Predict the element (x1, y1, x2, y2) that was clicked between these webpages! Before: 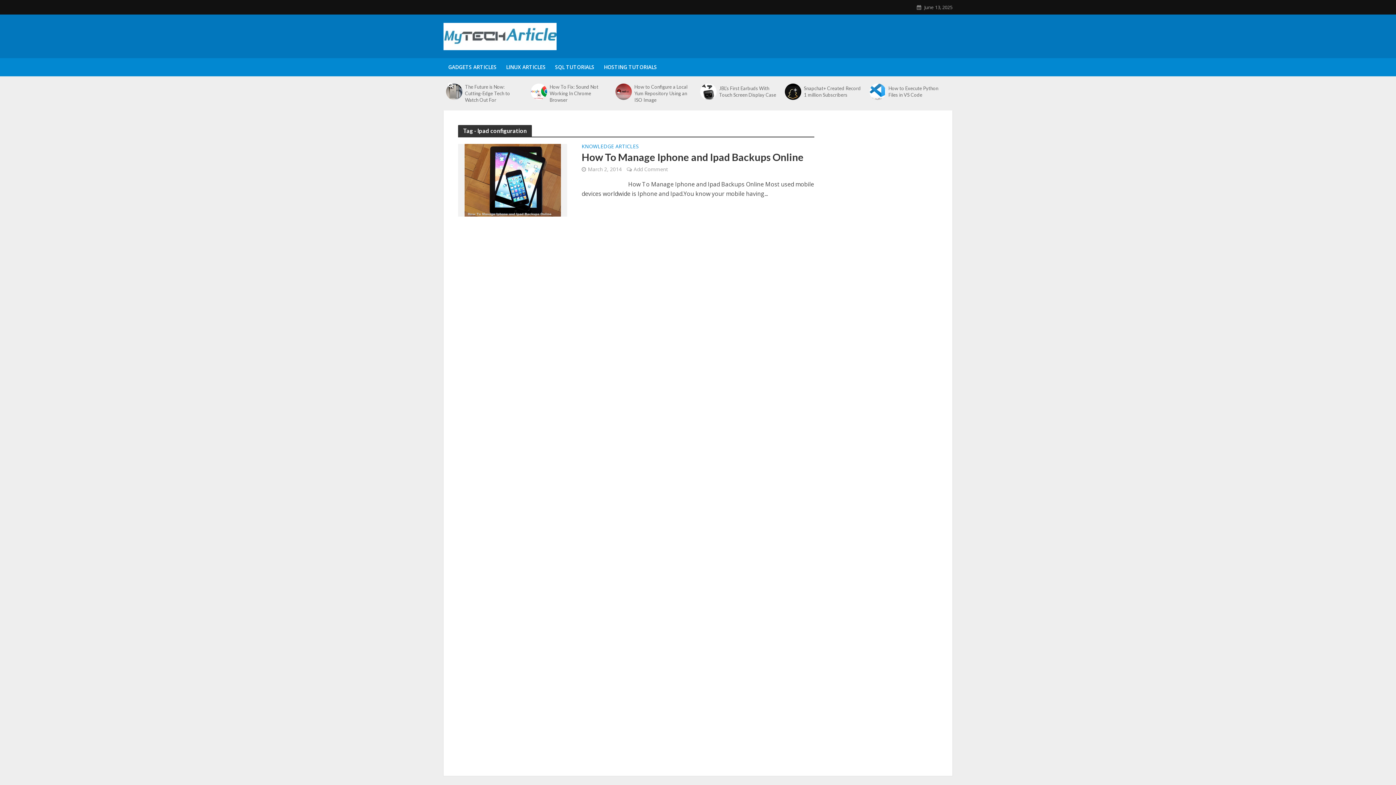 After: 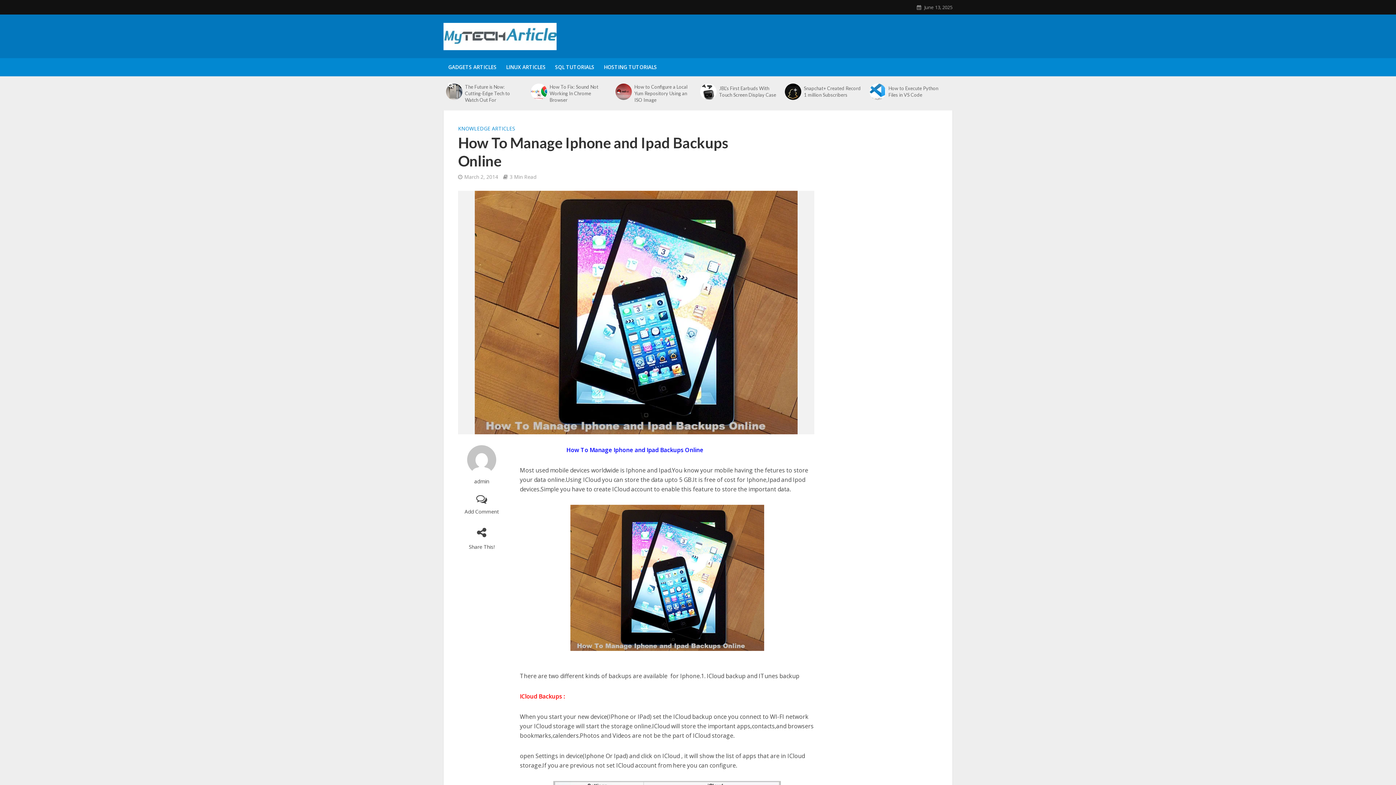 Action: label: How To Manage Iphone and Ipad Backups Online bbox: (581, 150, 814, 163)